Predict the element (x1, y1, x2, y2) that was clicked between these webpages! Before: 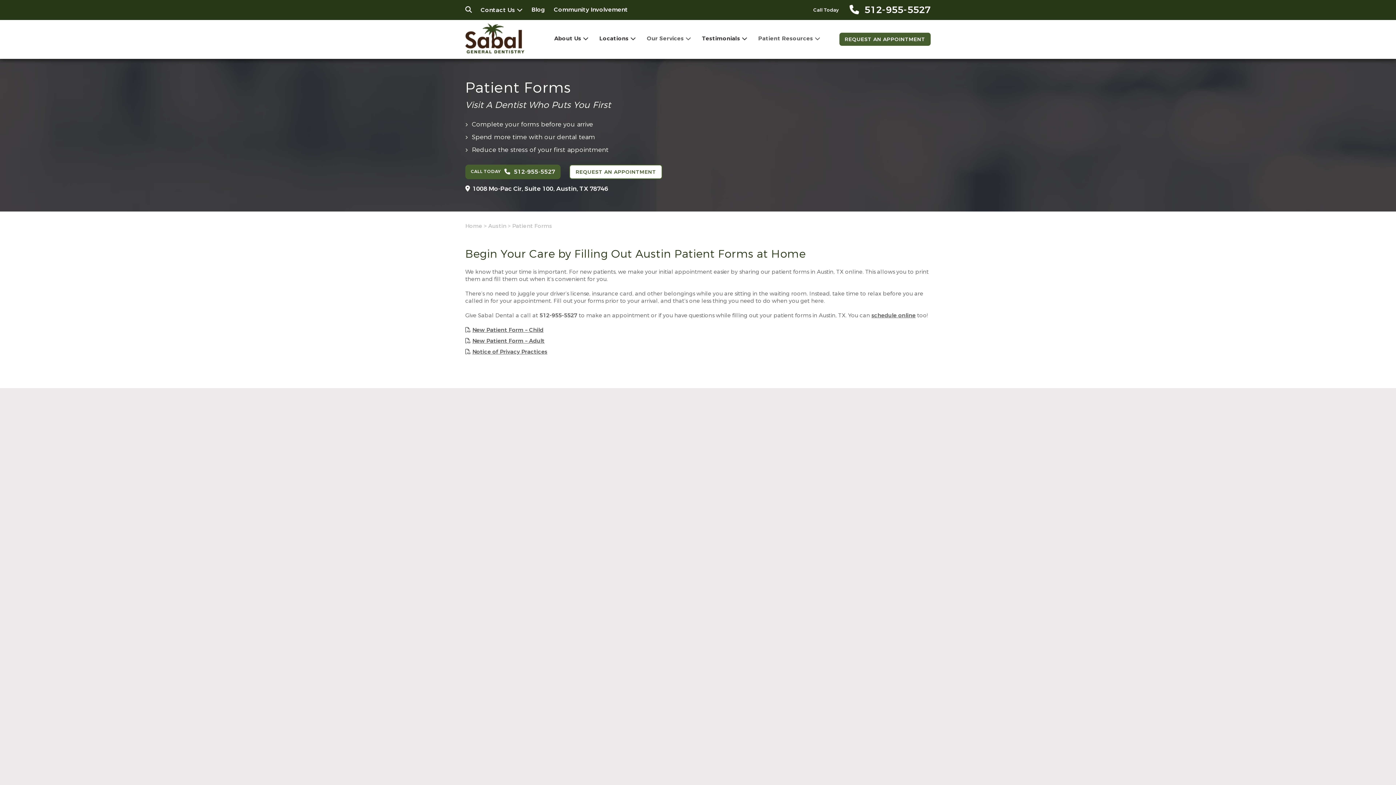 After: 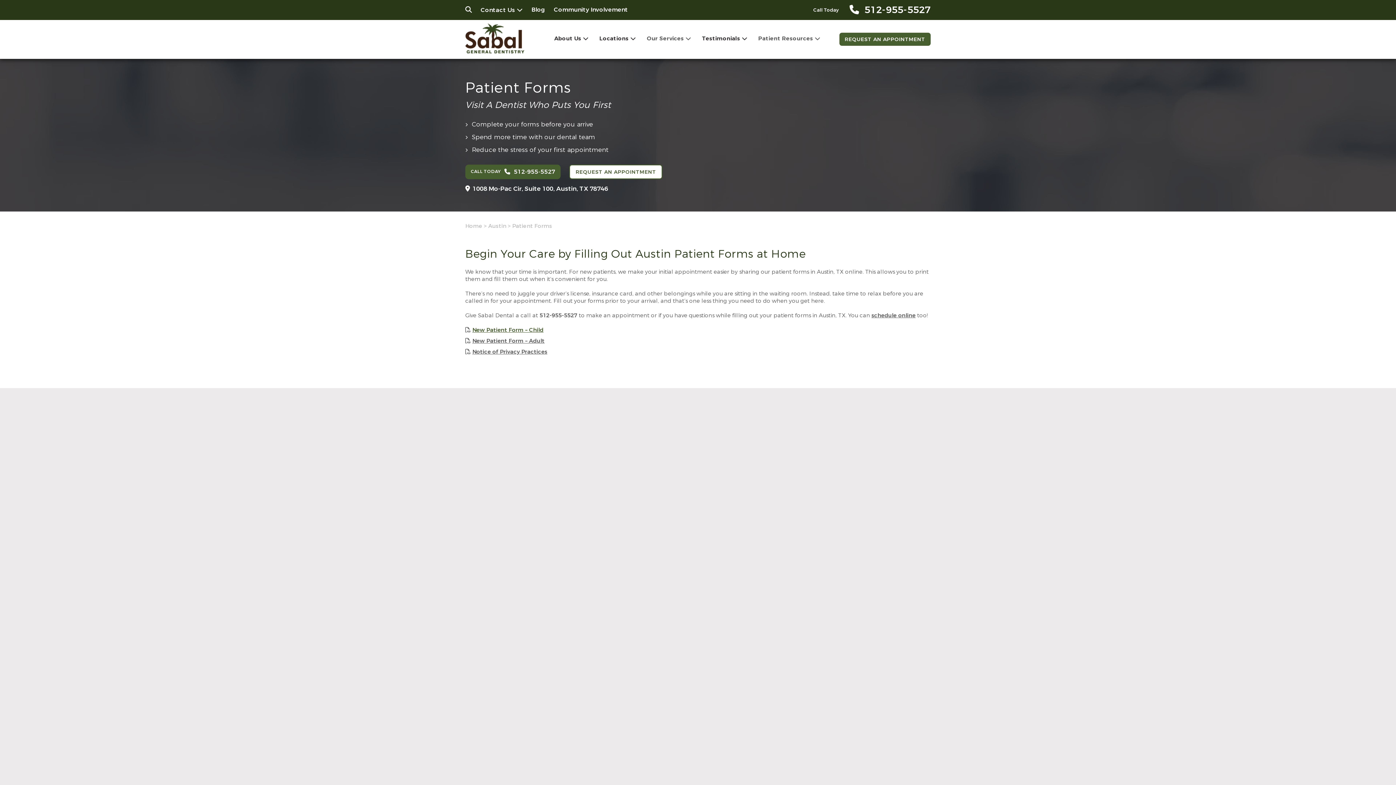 Action: bbox: (465, 326, 536, 333) label: New Patient Form – Child